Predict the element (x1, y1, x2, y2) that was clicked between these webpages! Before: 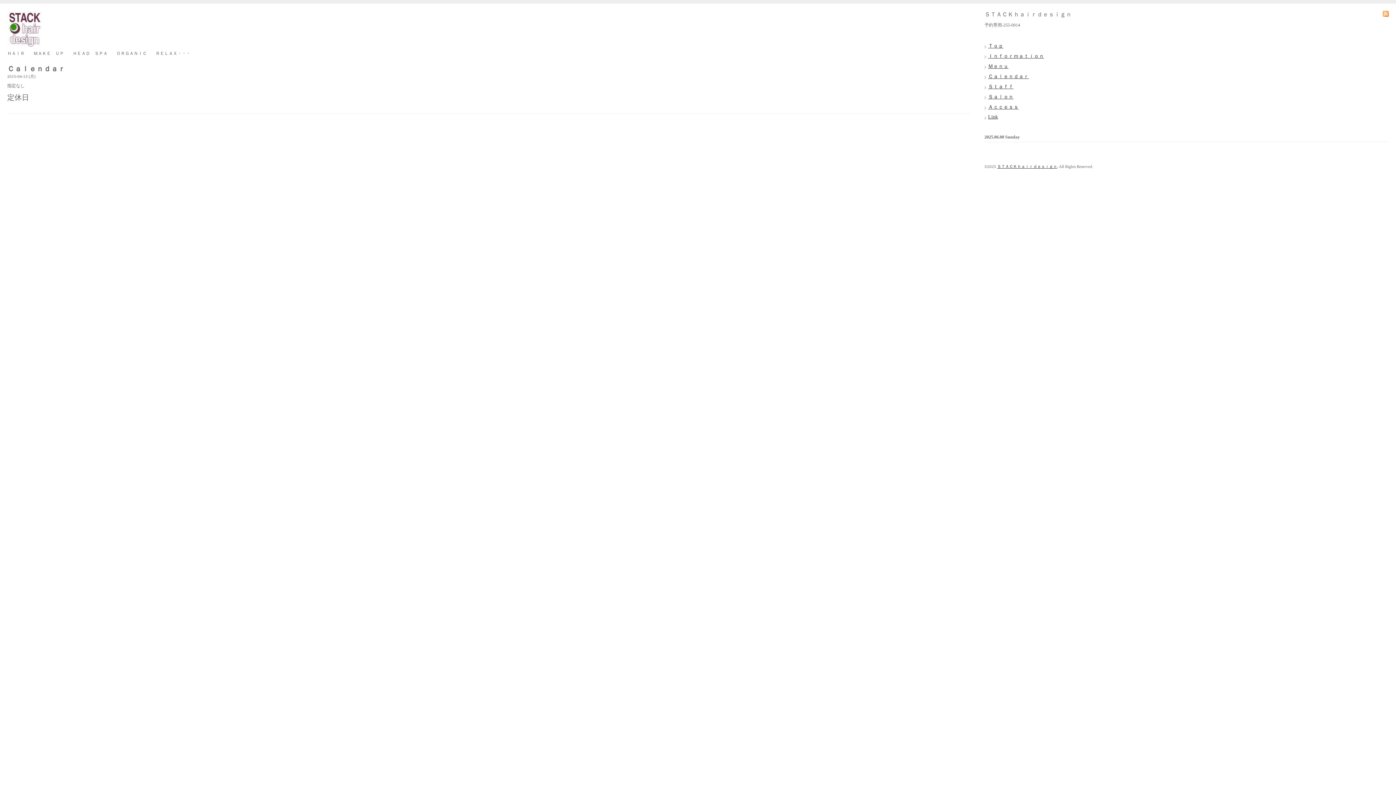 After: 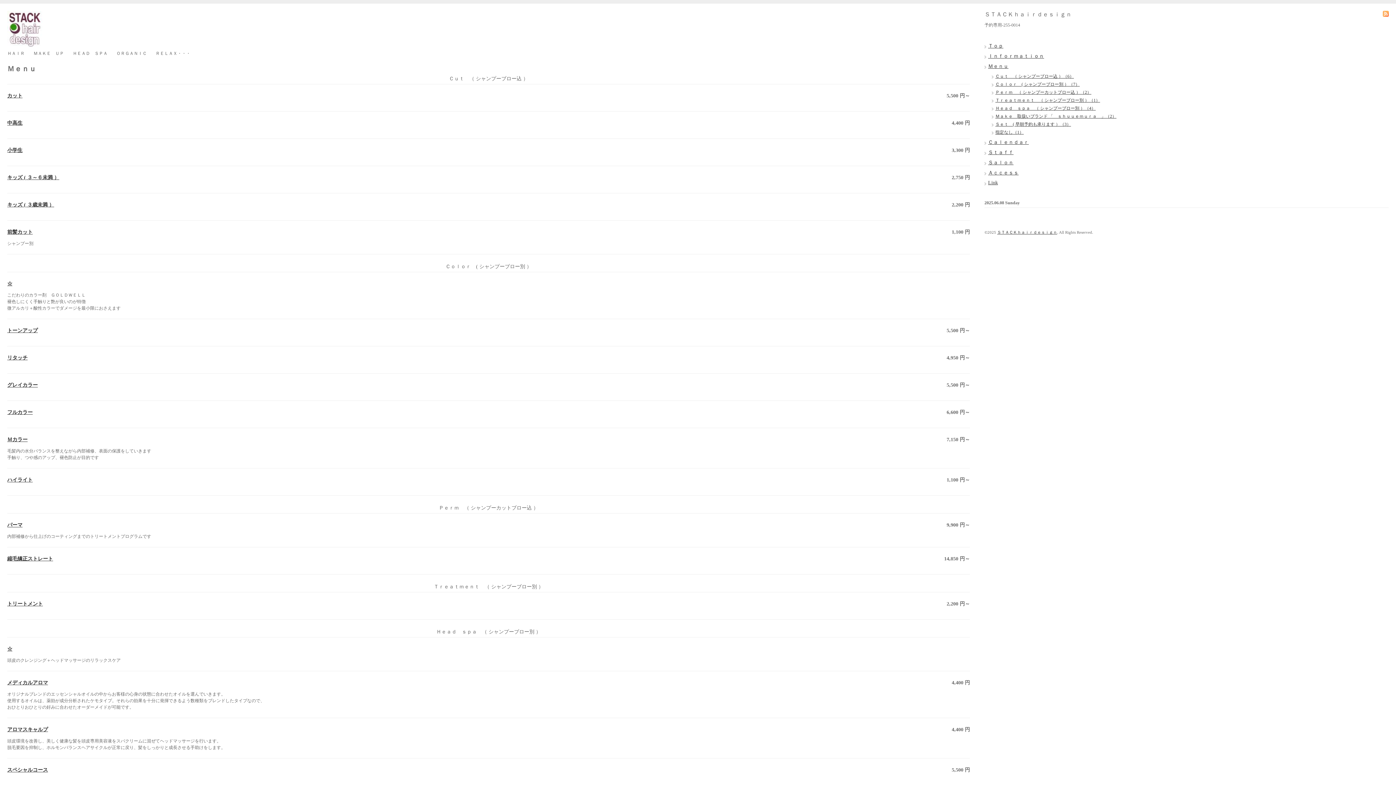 Action: label: Ｍｅｎｕ bbox: (988, 63, 1008, 69)